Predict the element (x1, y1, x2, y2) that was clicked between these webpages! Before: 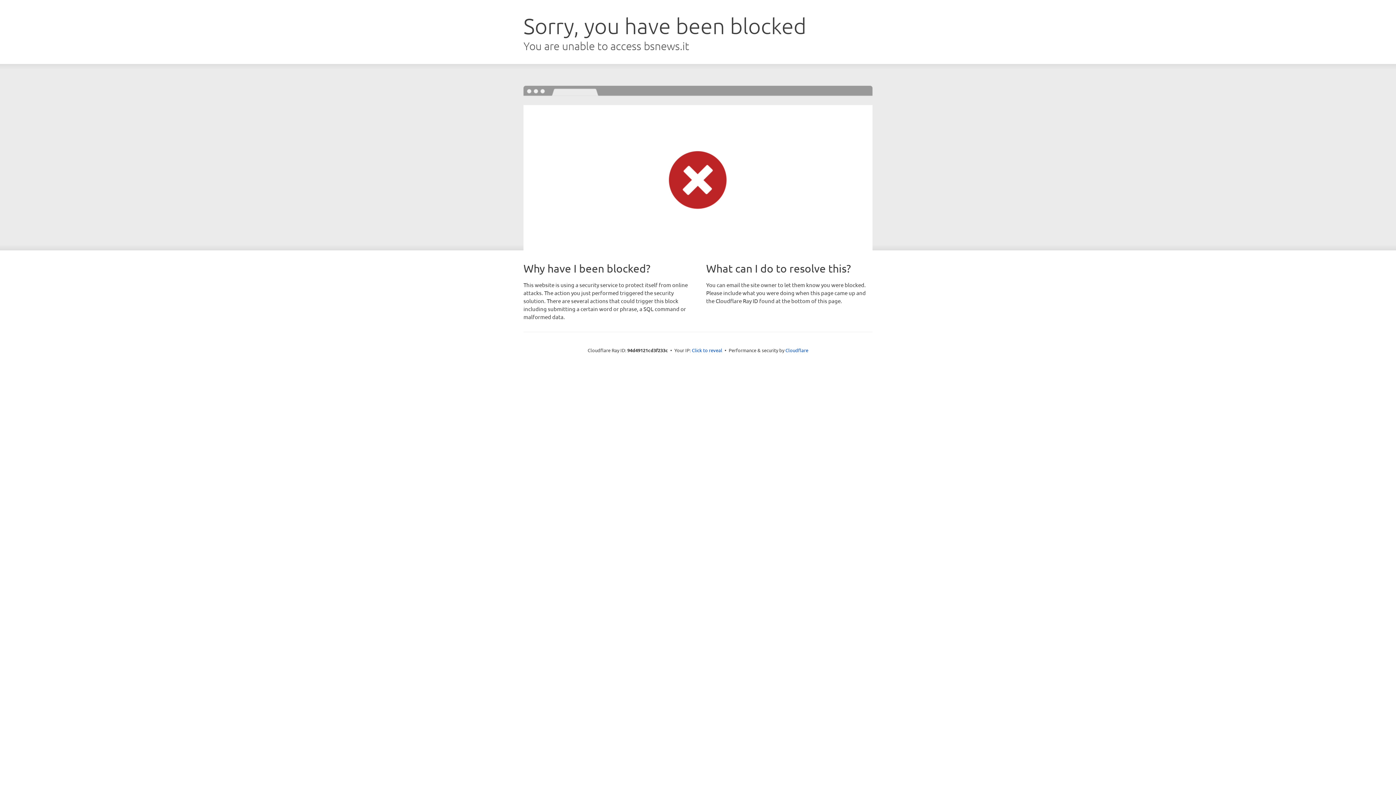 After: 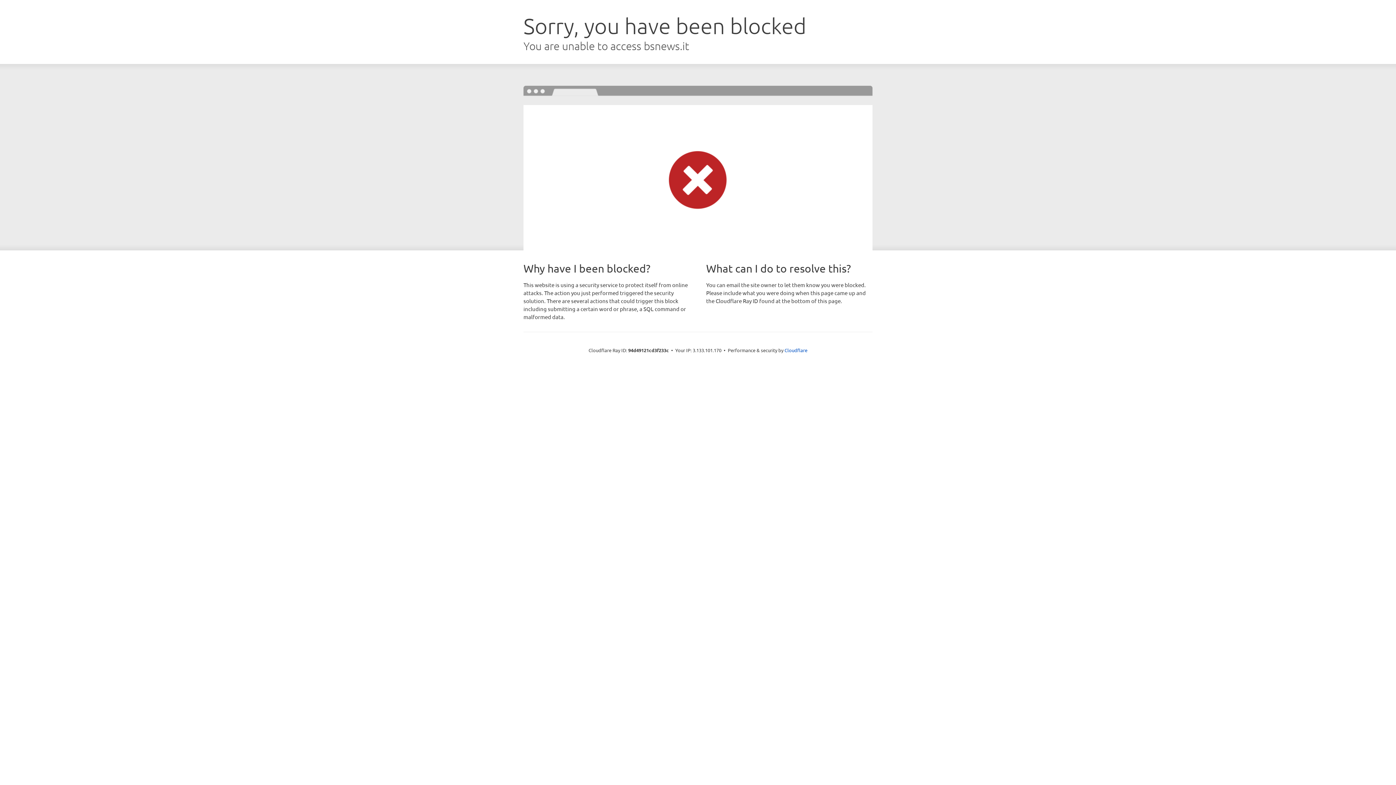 Action: bbox: (692, 346, 722, 353) label: Click to reveal